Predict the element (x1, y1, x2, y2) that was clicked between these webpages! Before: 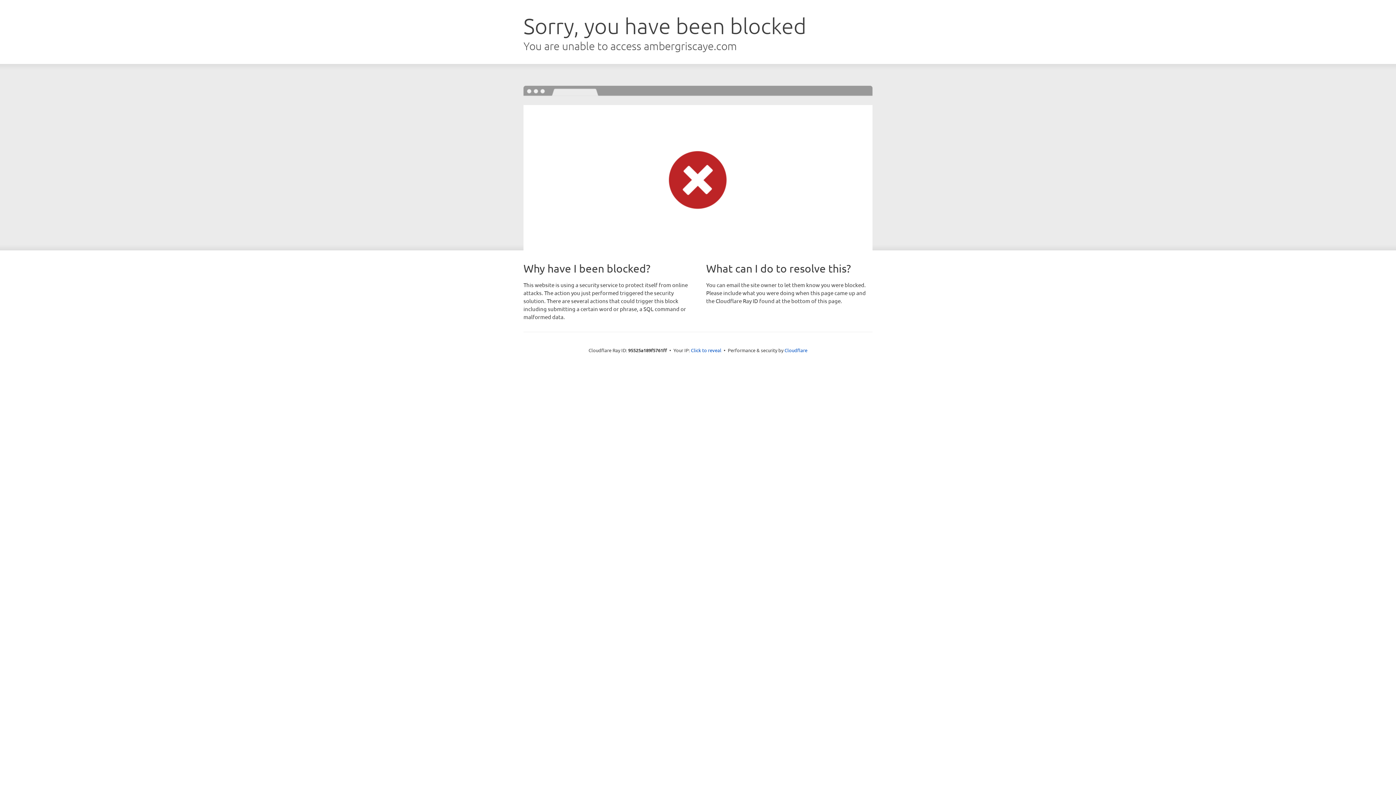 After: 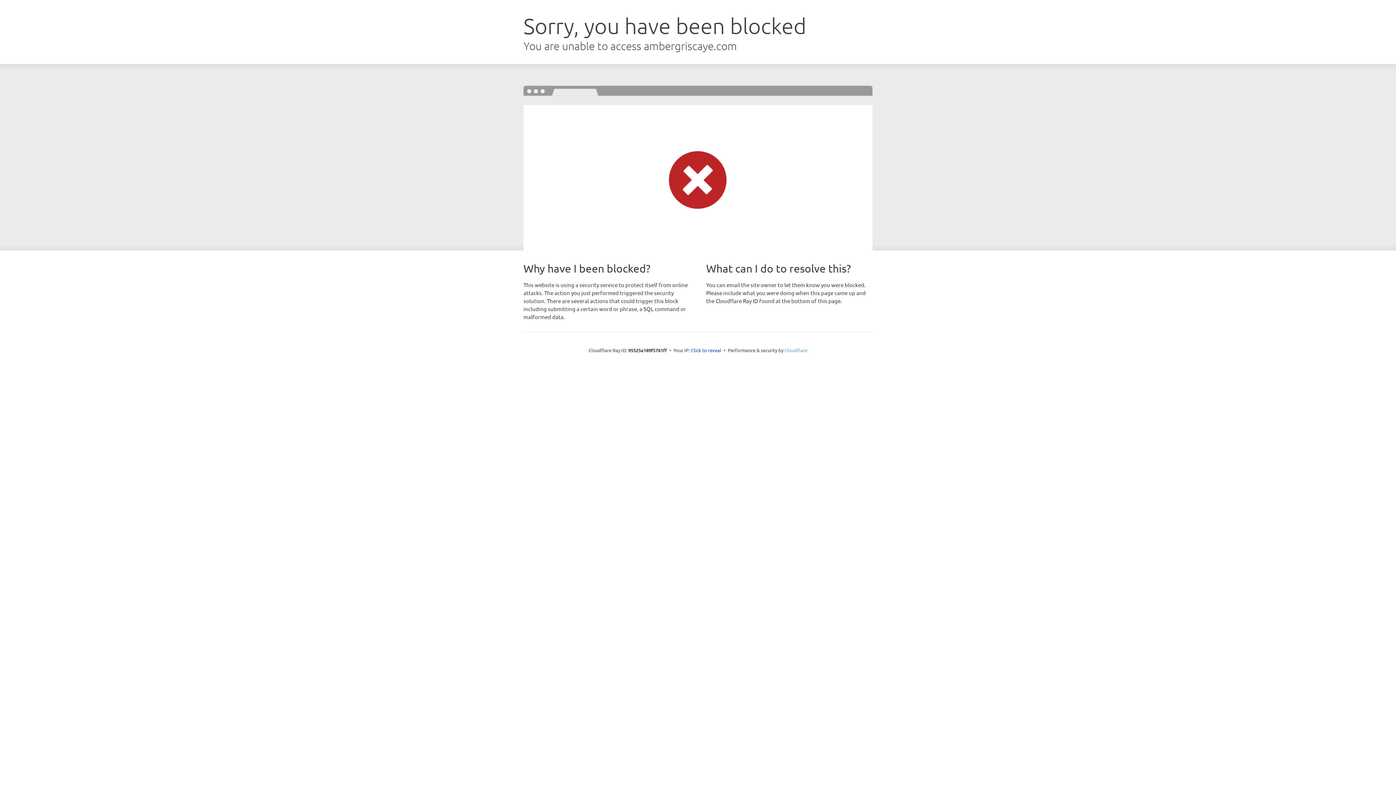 Action: bbox: (784, 347, 807, 353) label: Cloudflare